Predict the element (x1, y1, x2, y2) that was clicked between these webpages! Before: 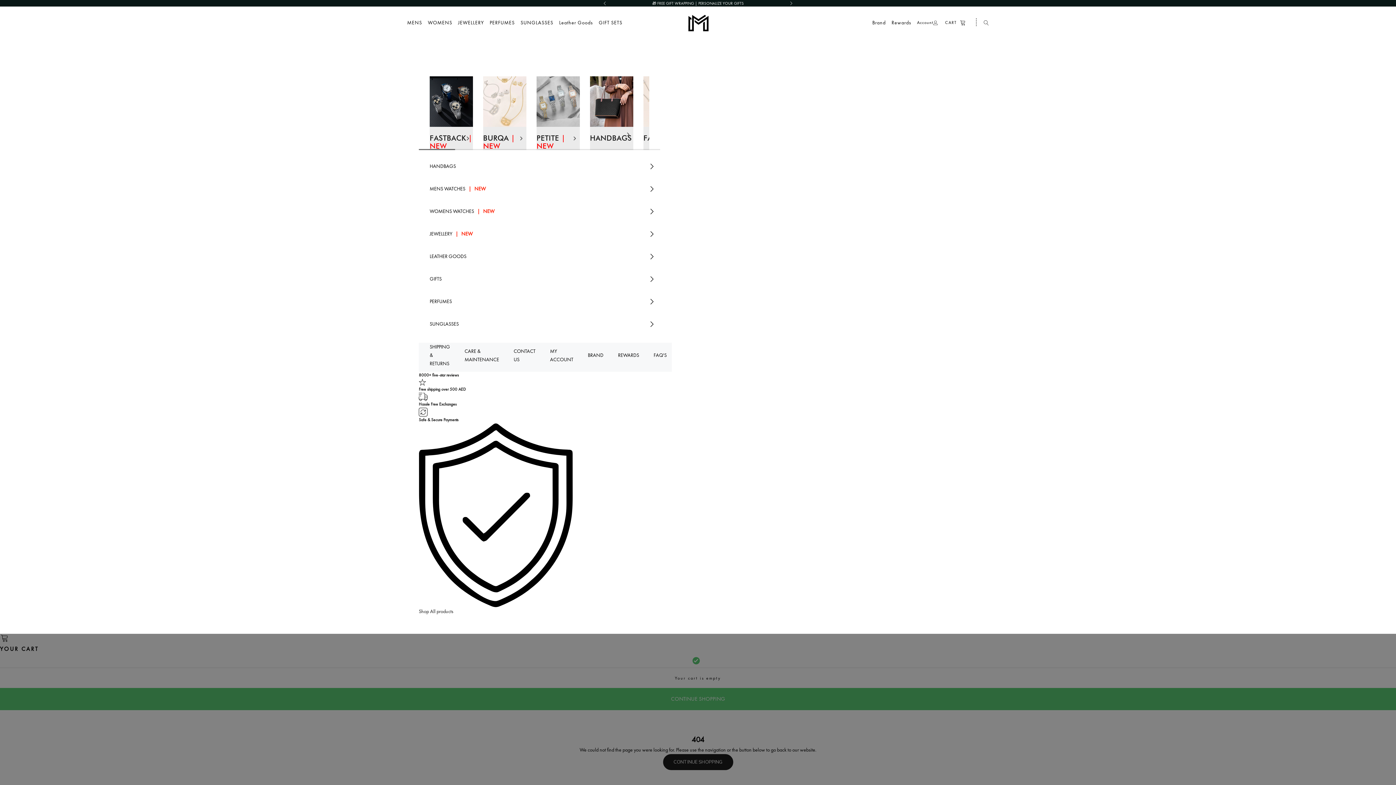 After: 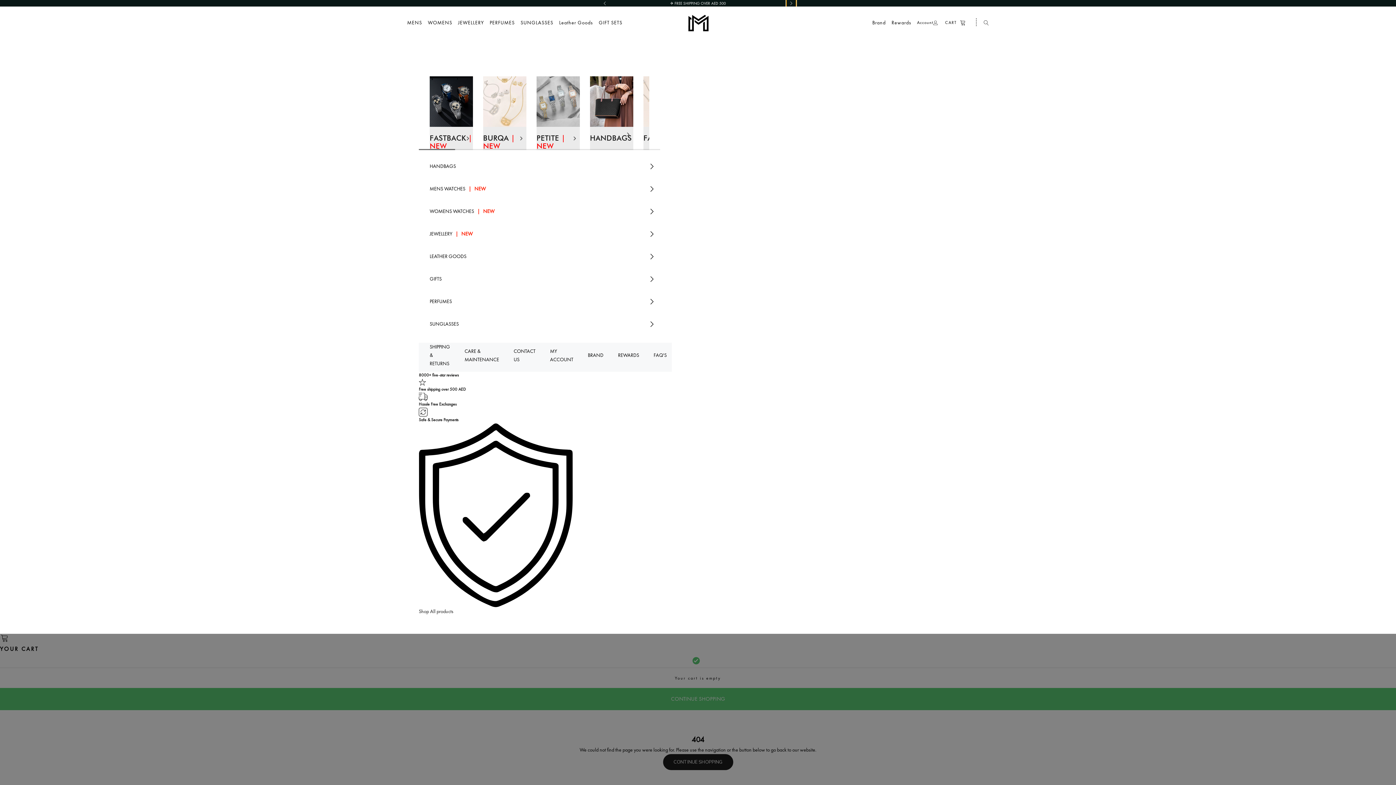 Action: bbox: (786, -4, 796, 11) label: Next slide